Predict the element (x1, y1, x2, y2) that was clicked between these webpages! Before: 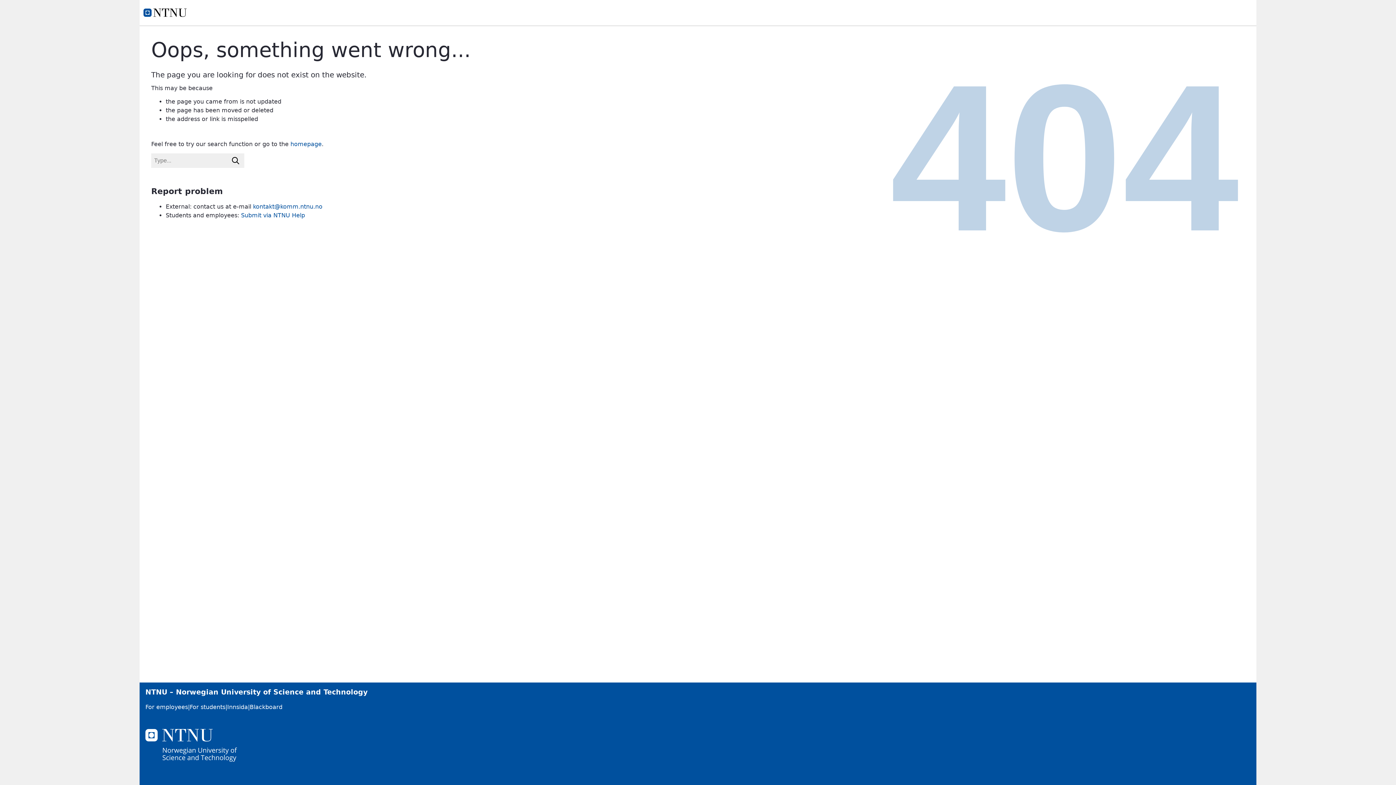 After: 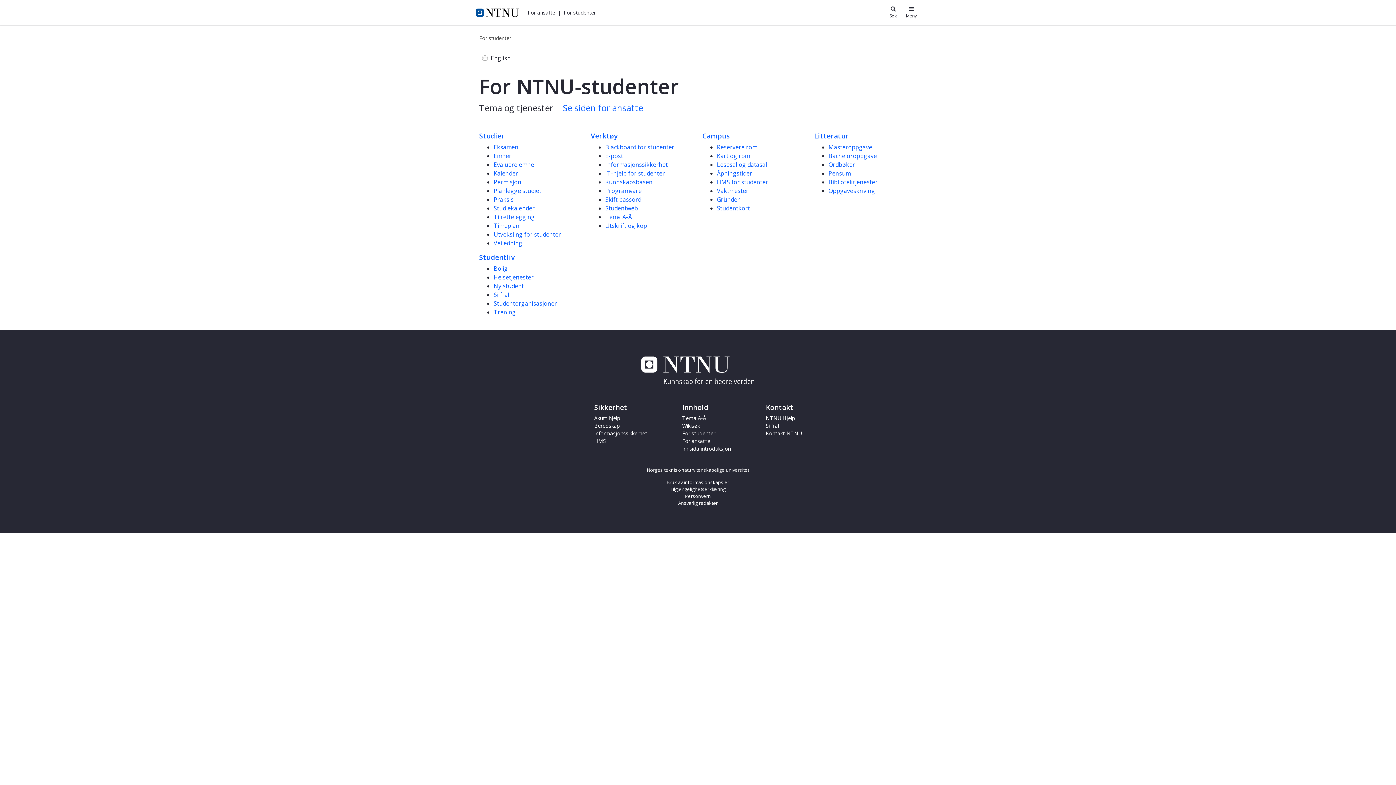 Action: label: For students bbox: (189, 704, 225, 711)